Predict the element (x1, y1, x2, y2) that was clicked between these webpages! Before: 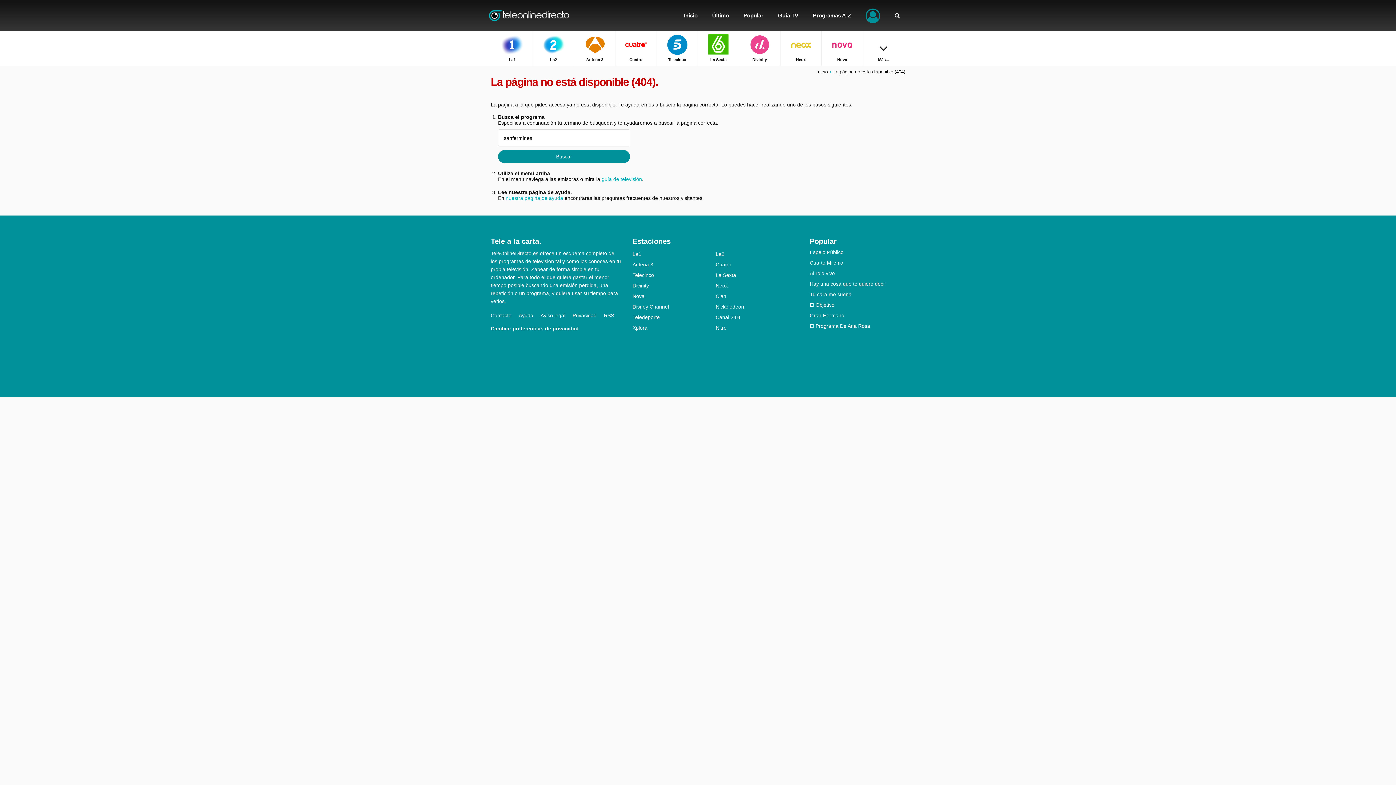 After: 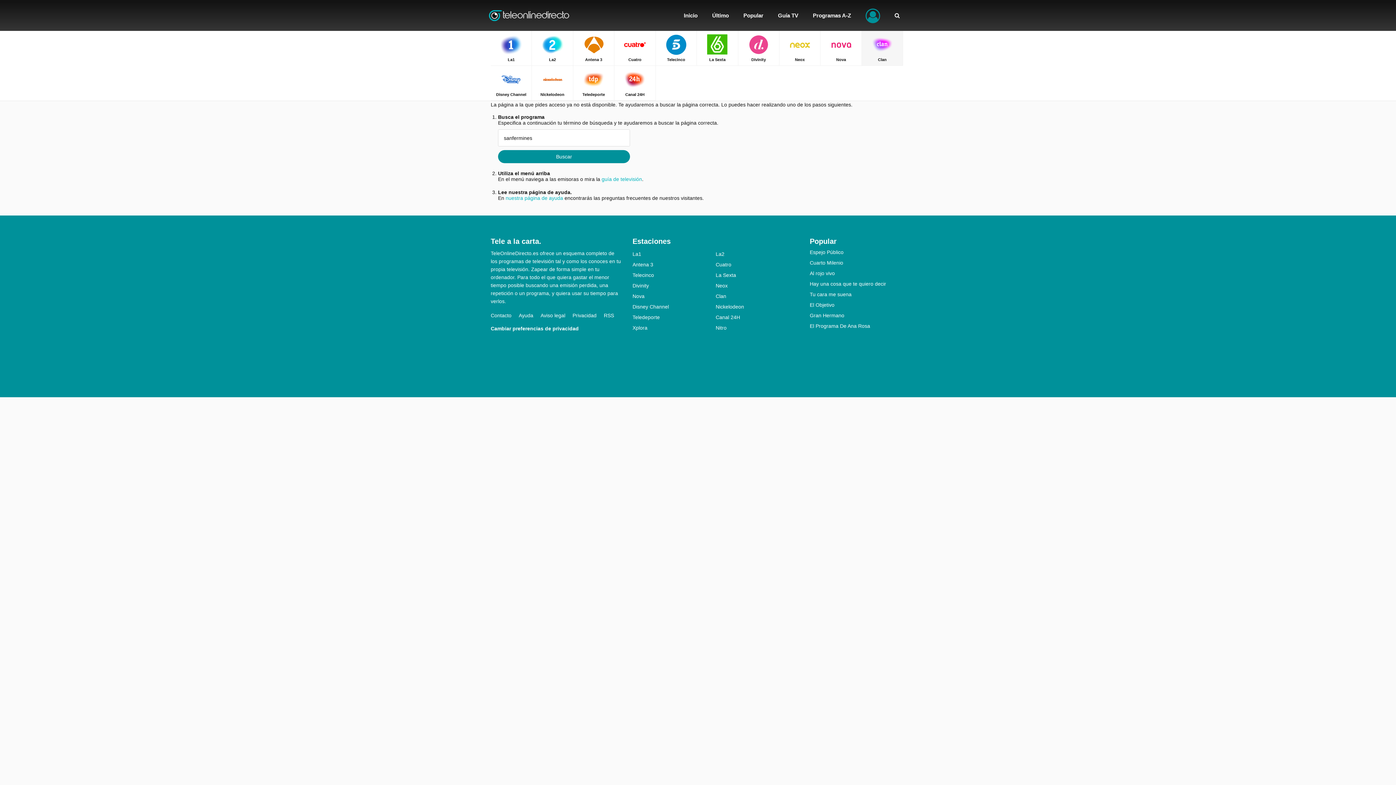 Action: bbox: (863, 30, 904, 65) label: Más...